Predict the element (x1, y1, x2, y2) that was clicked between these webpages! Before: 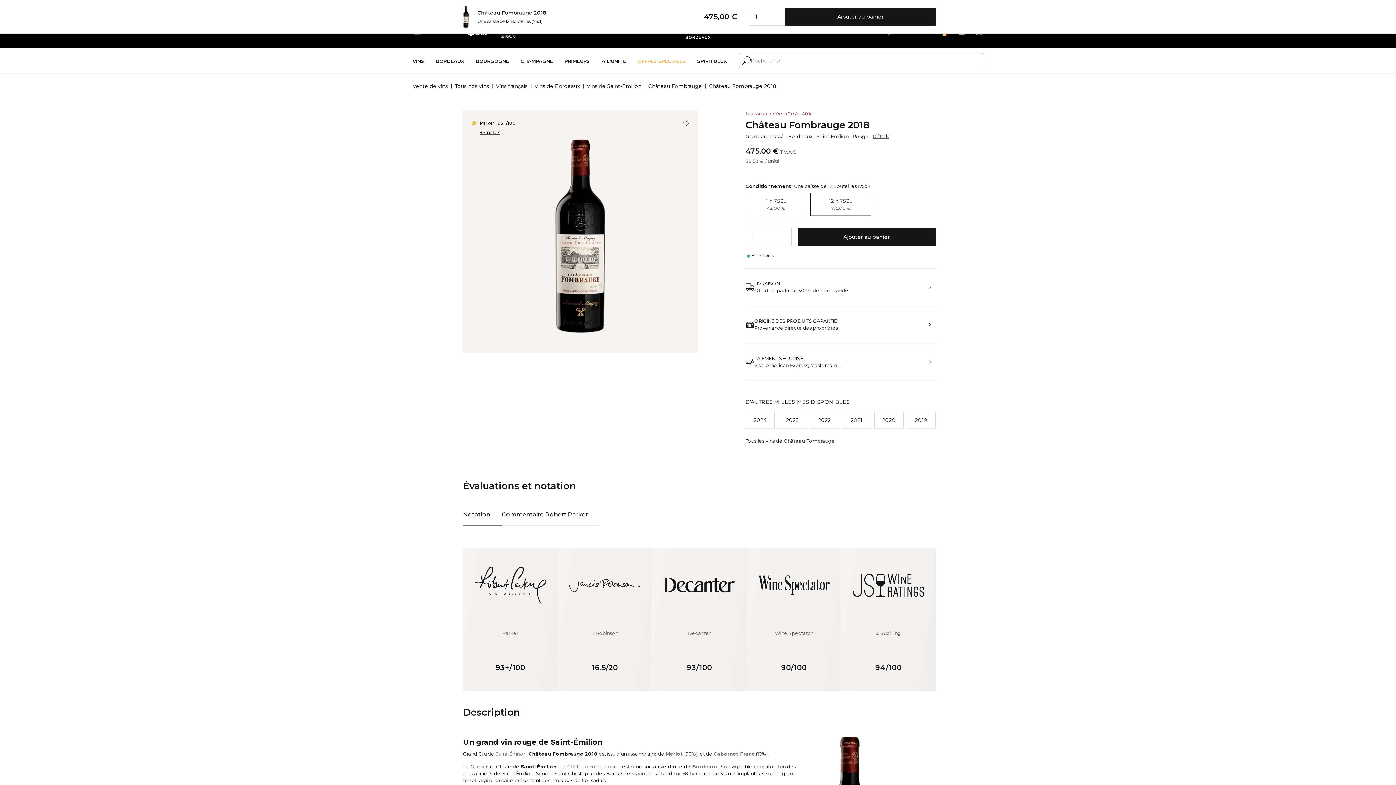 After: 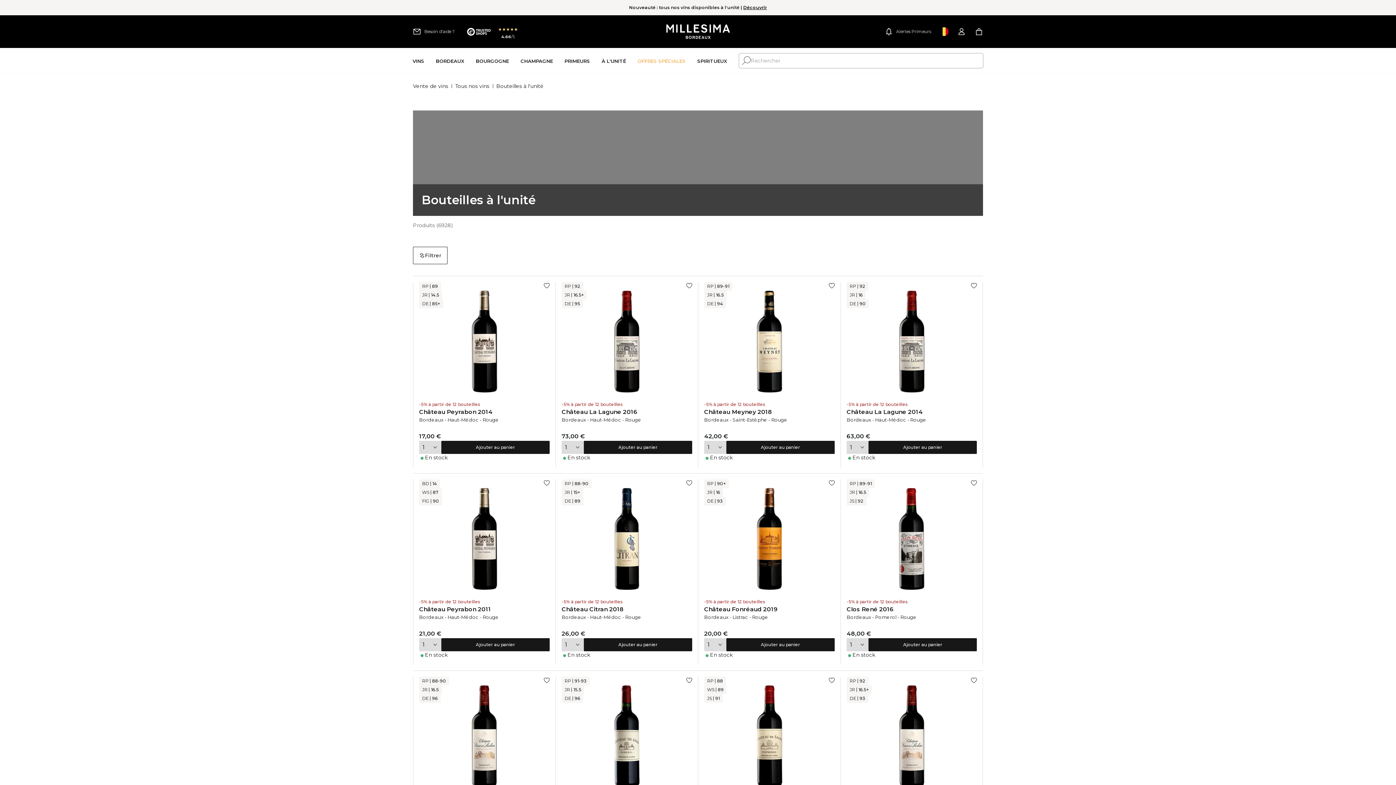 Action: label: À l'unité bbox: (601, 47, 626, 74)